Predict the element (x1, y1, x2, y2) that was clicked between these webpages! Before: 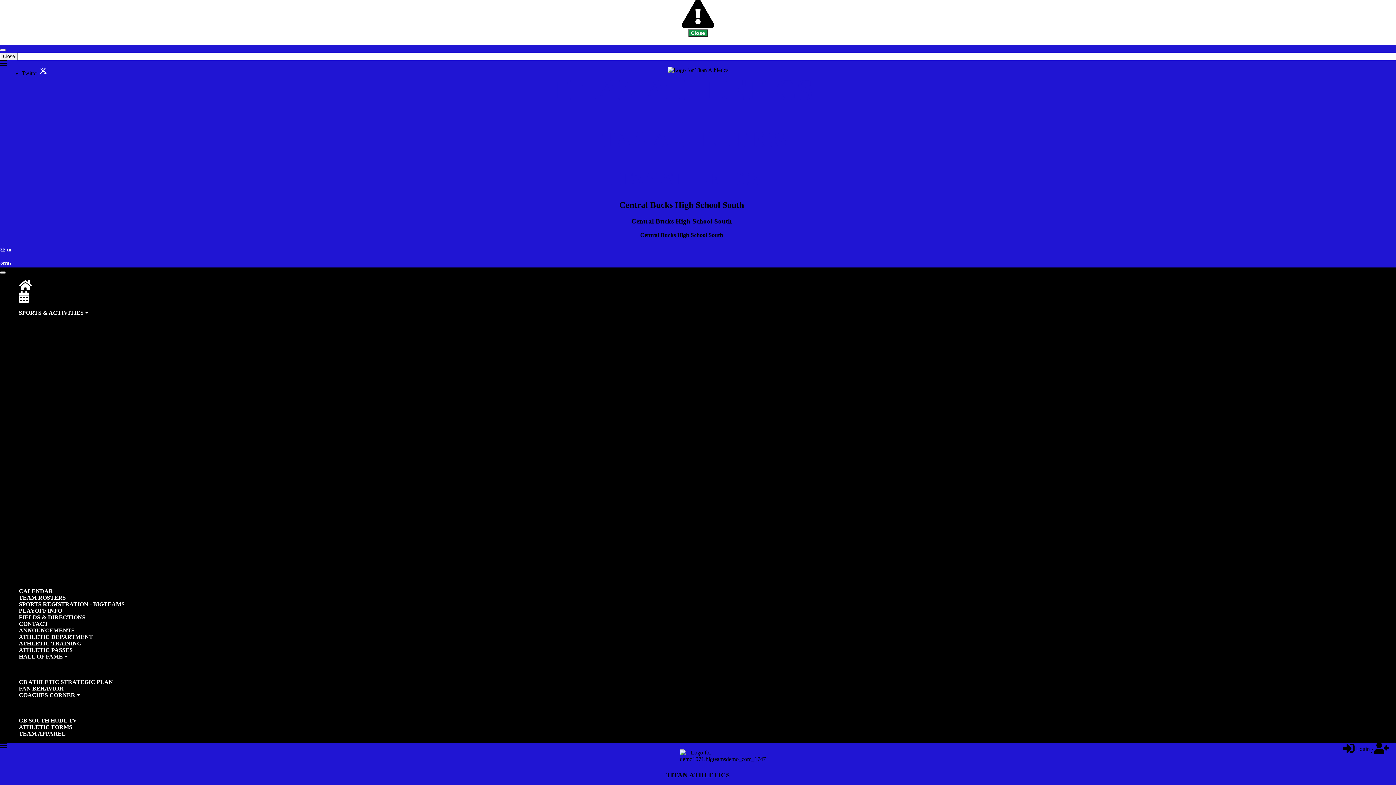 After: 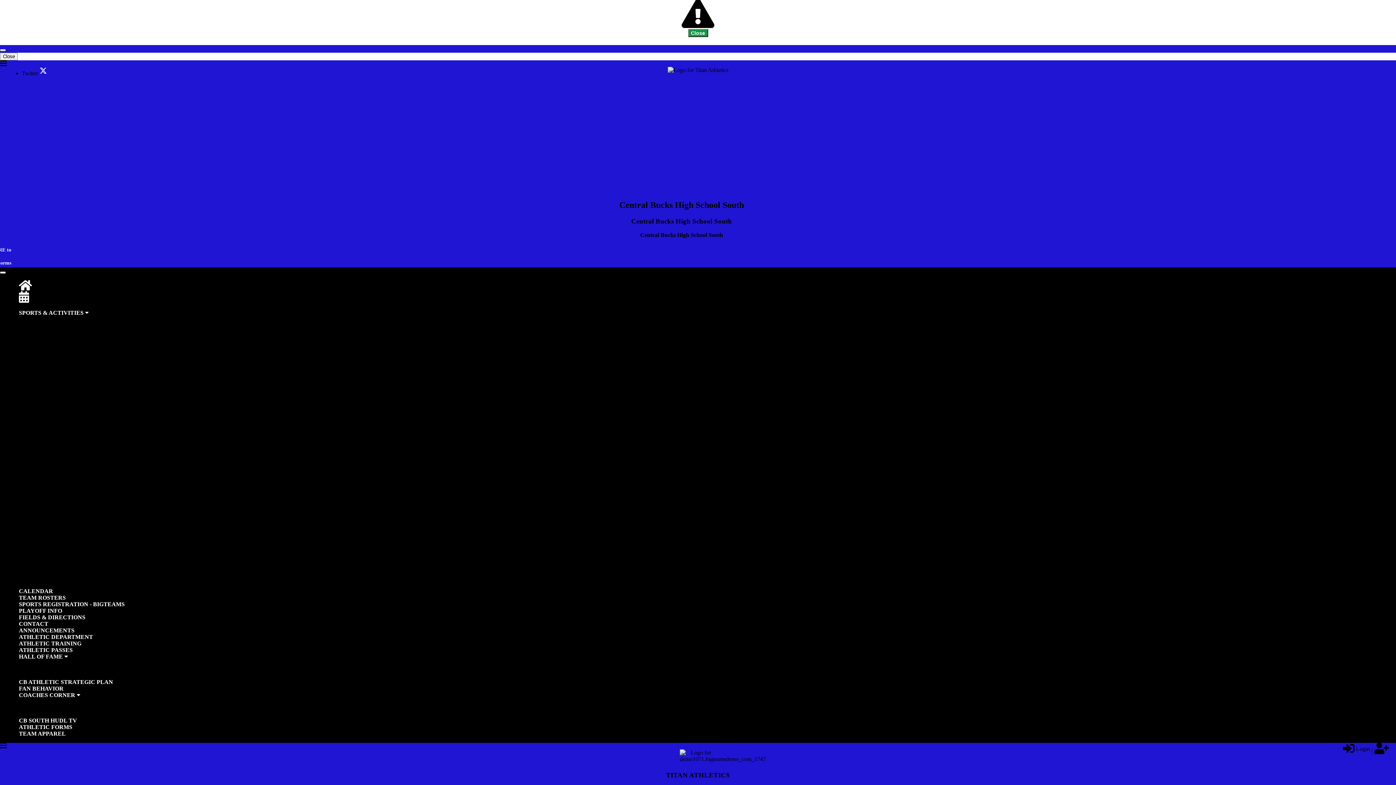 Action: bbox: (29, 328, 41, 334) label: Boys